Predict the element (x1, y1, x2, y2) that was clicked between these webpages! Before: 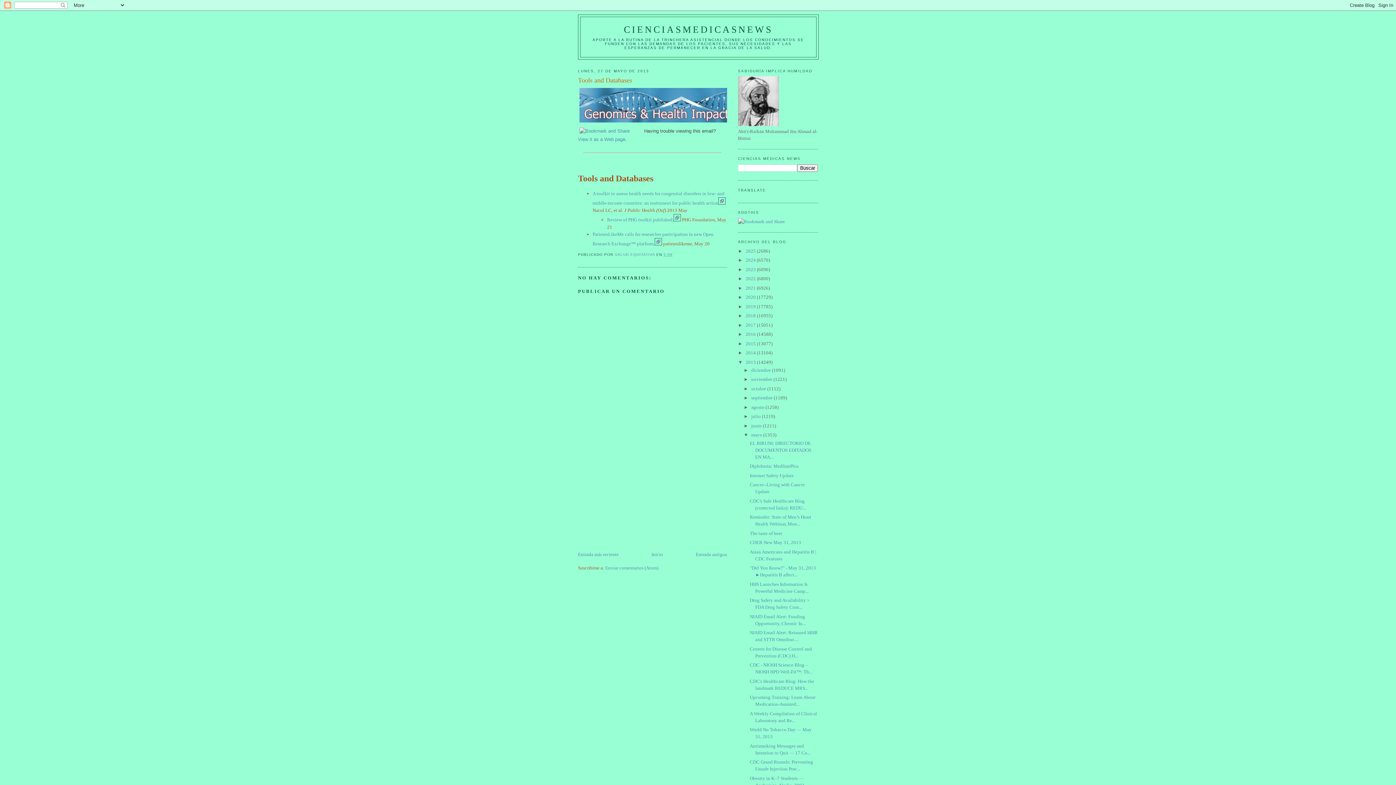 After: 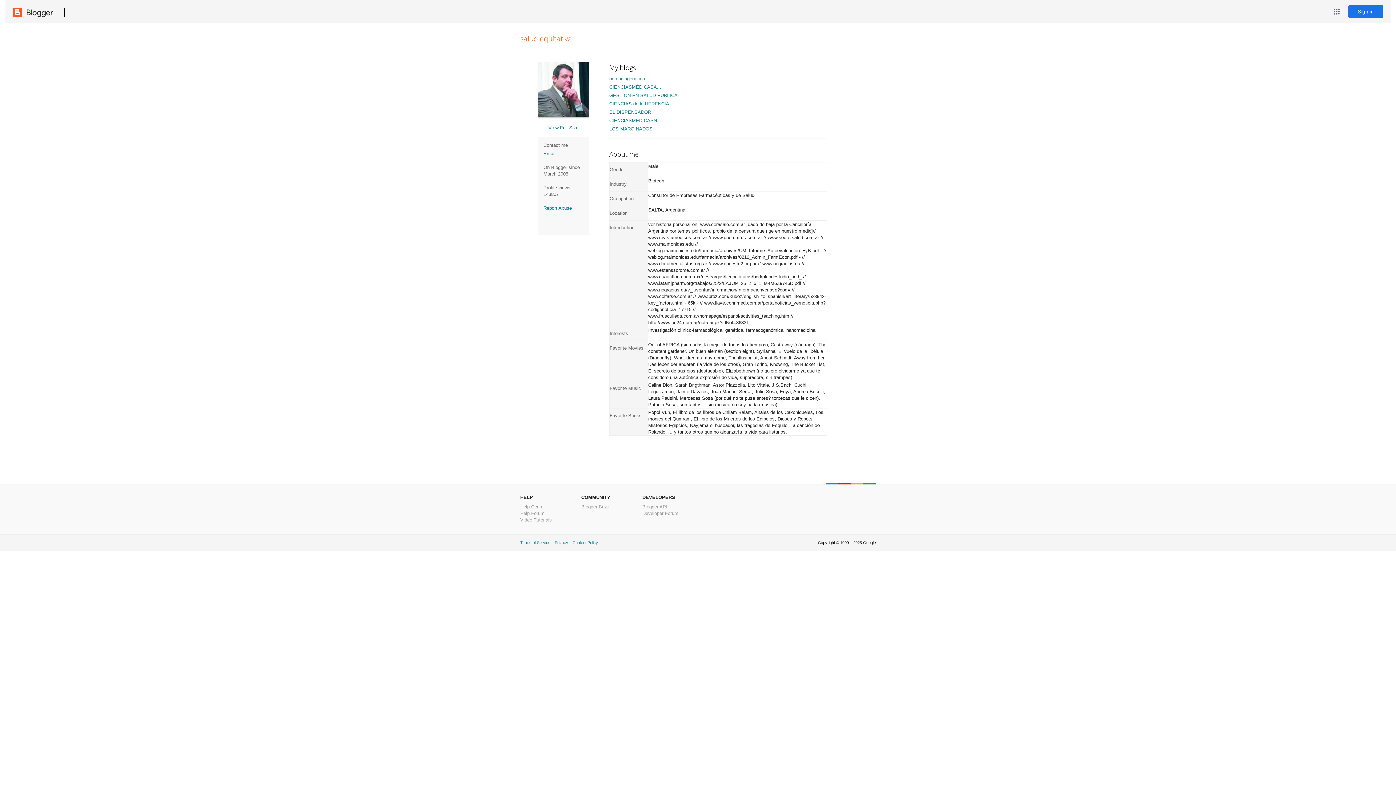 Action: bbox: (614, 252, 656, 256) label: SALUD EQUITATIVA 